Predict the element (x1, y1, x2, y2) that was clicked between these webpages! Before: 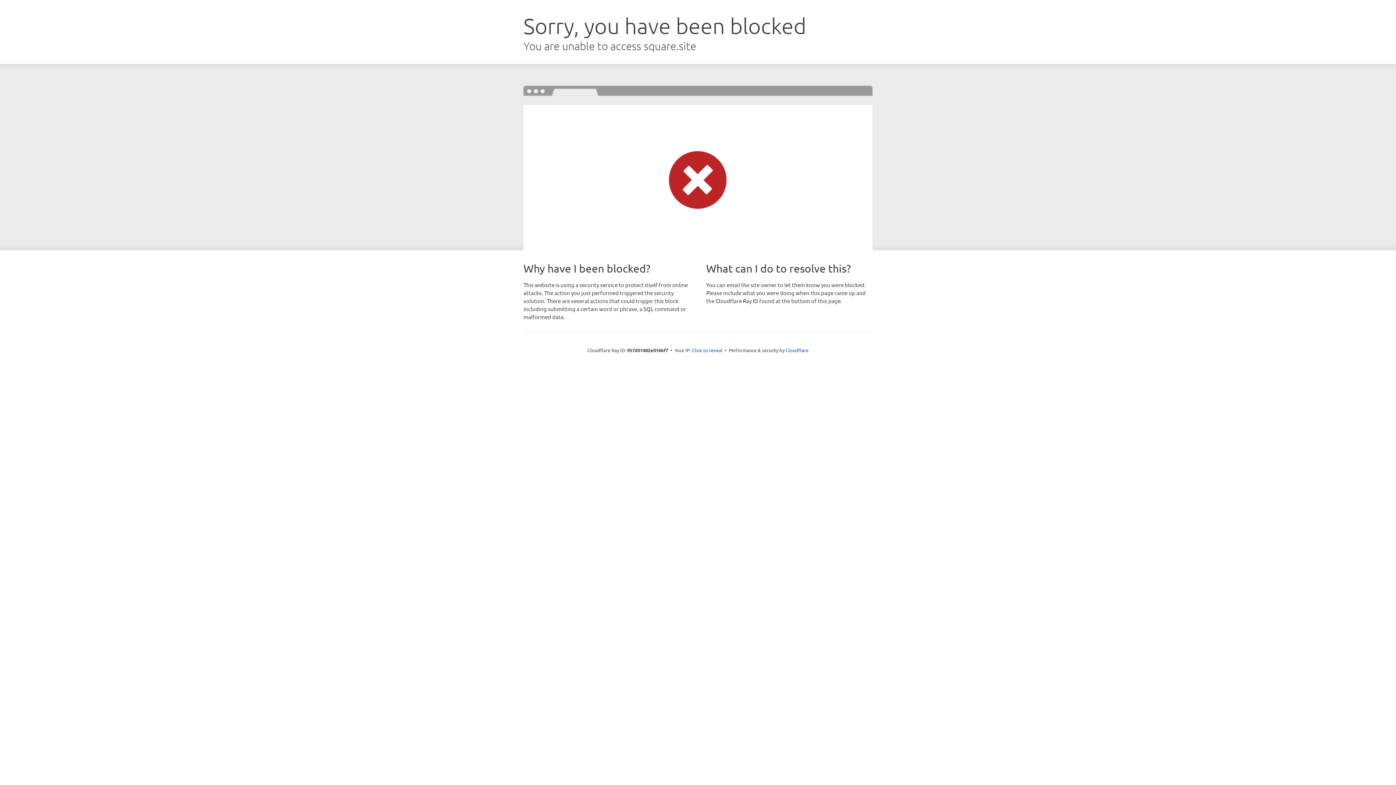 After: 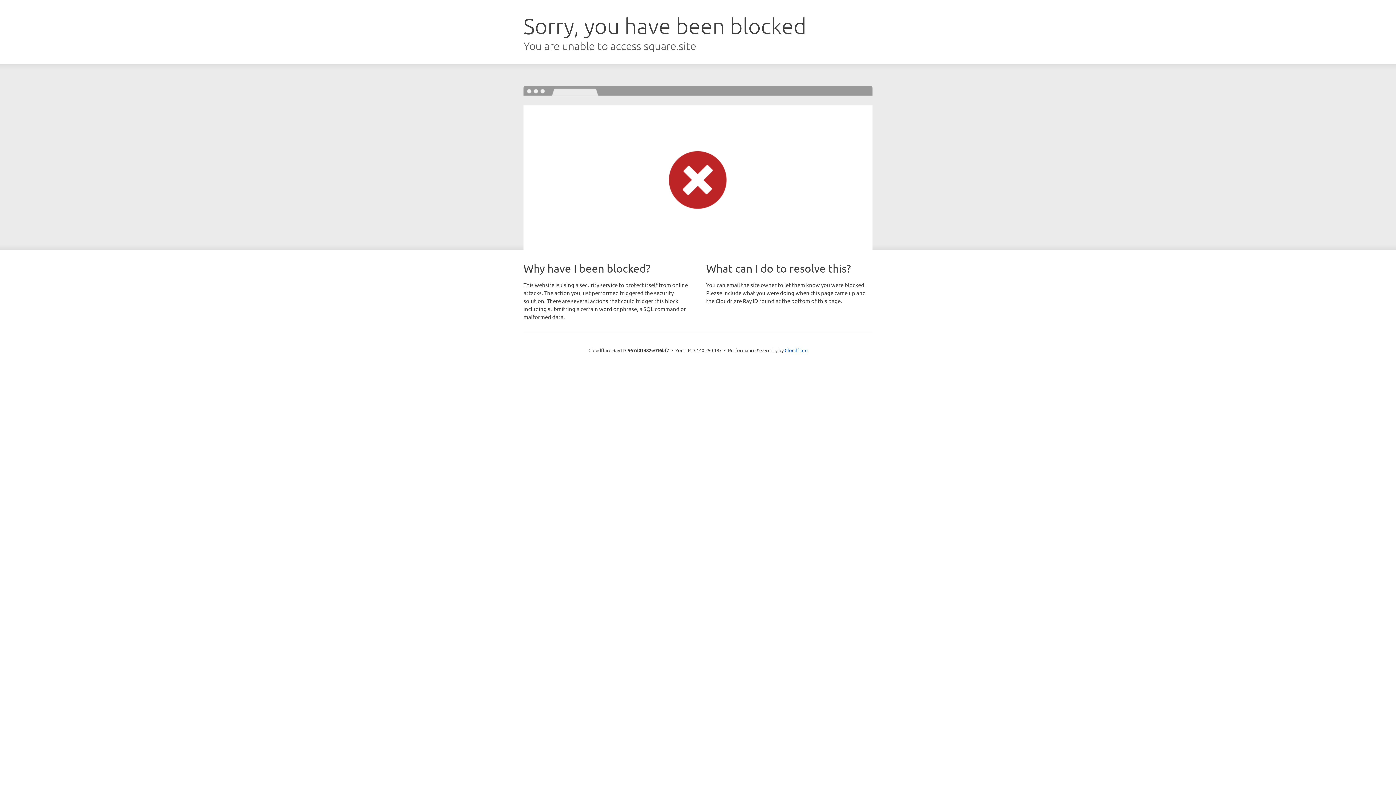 Action: bbox: (692, 346, 722, 353) label: Click to reveal